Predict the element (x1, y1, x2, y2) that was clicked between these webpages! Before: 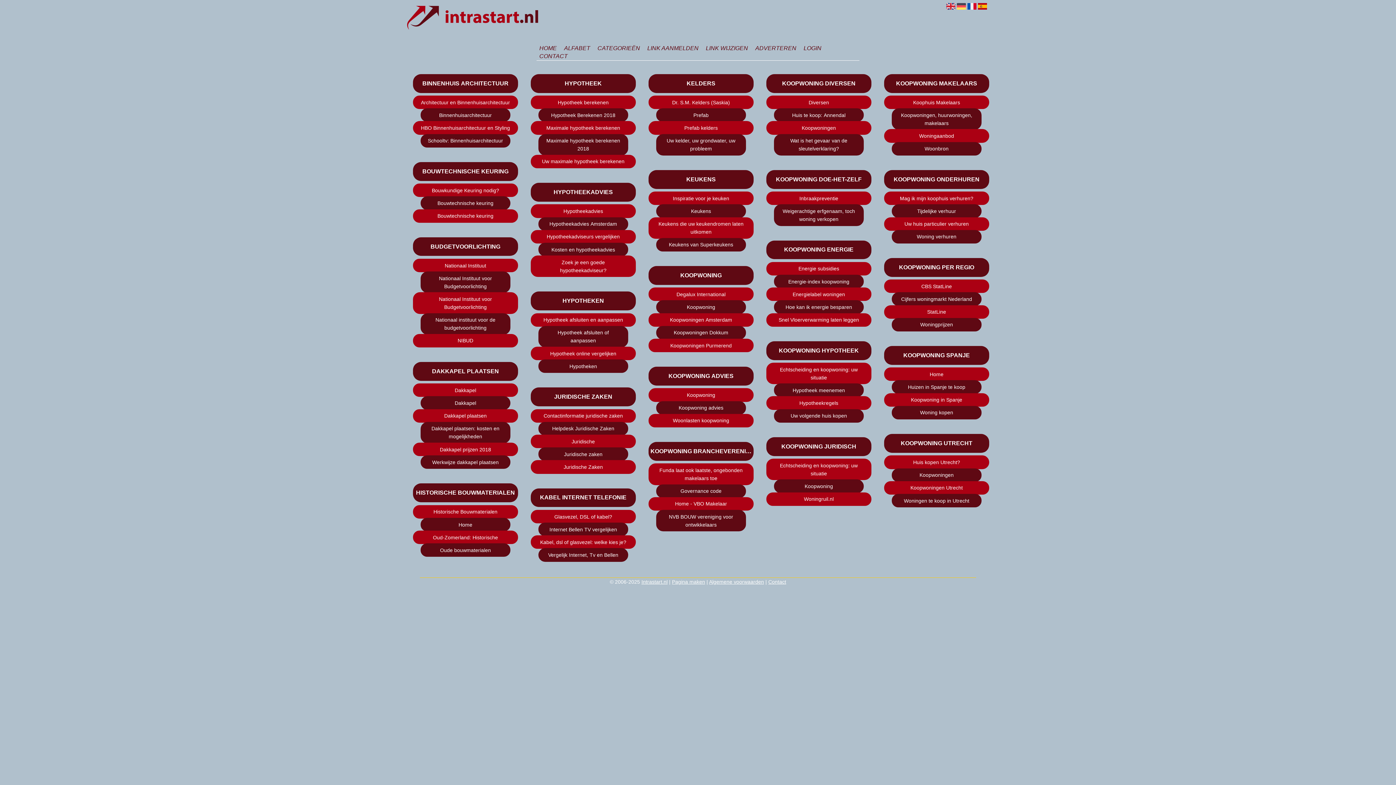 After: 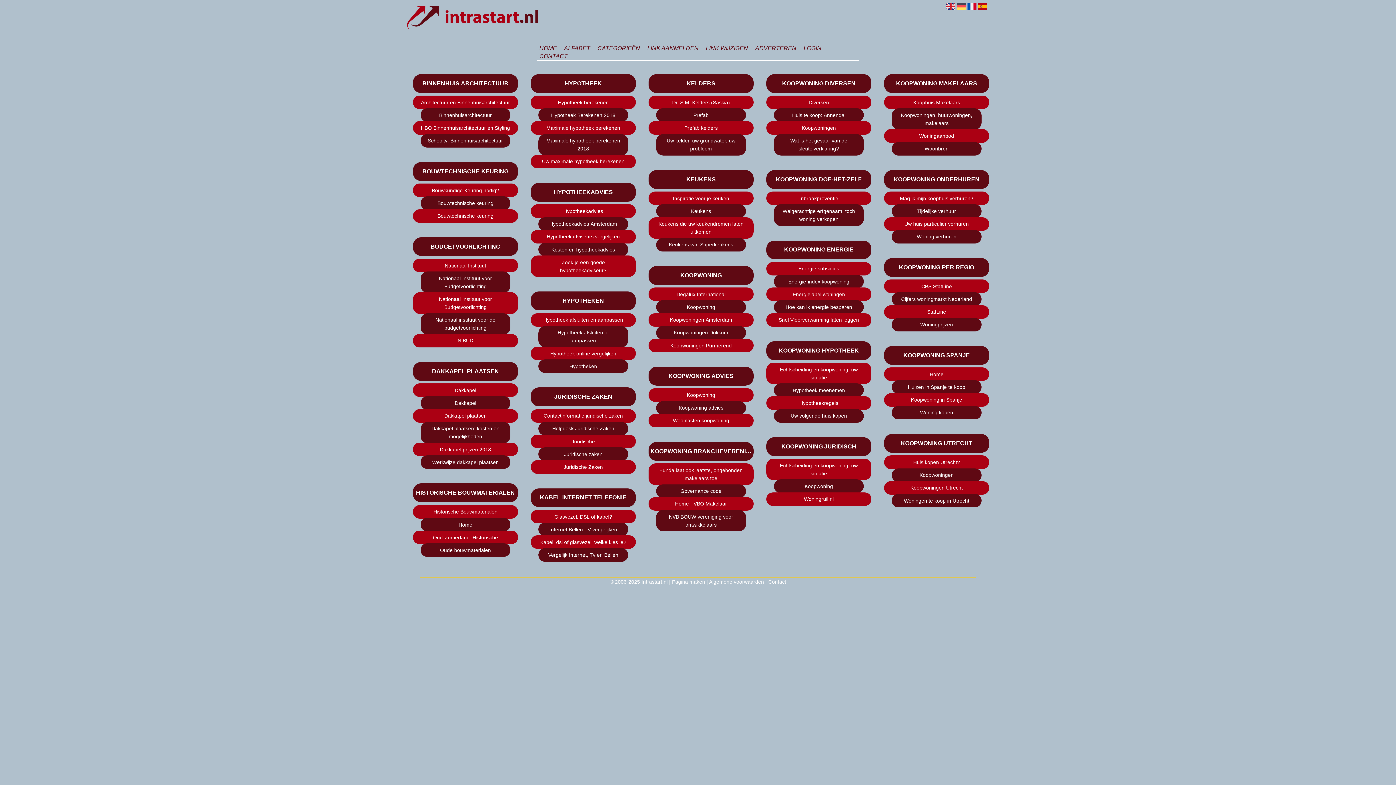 Action: bbox: (420, 445, 510, 453) label: Dakkapel prijzen 2018